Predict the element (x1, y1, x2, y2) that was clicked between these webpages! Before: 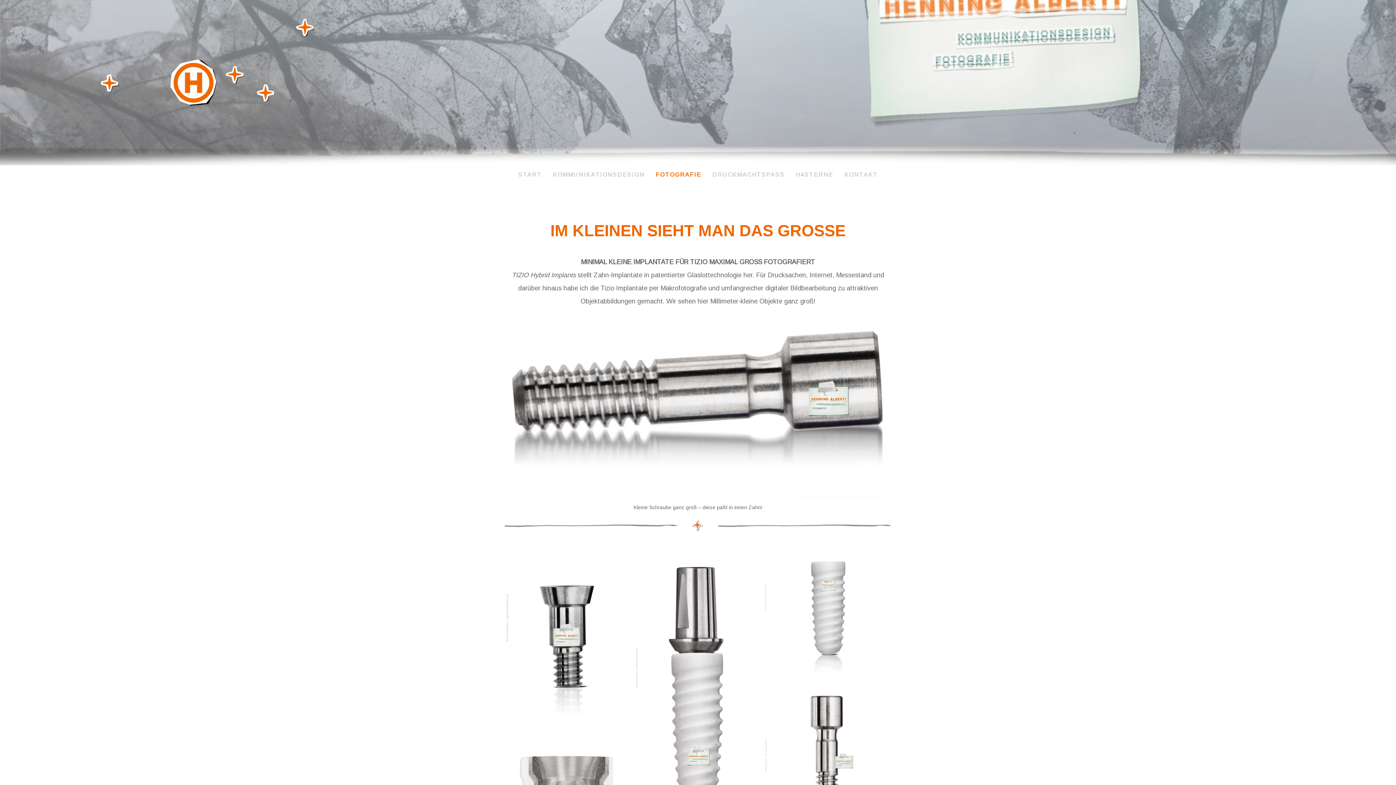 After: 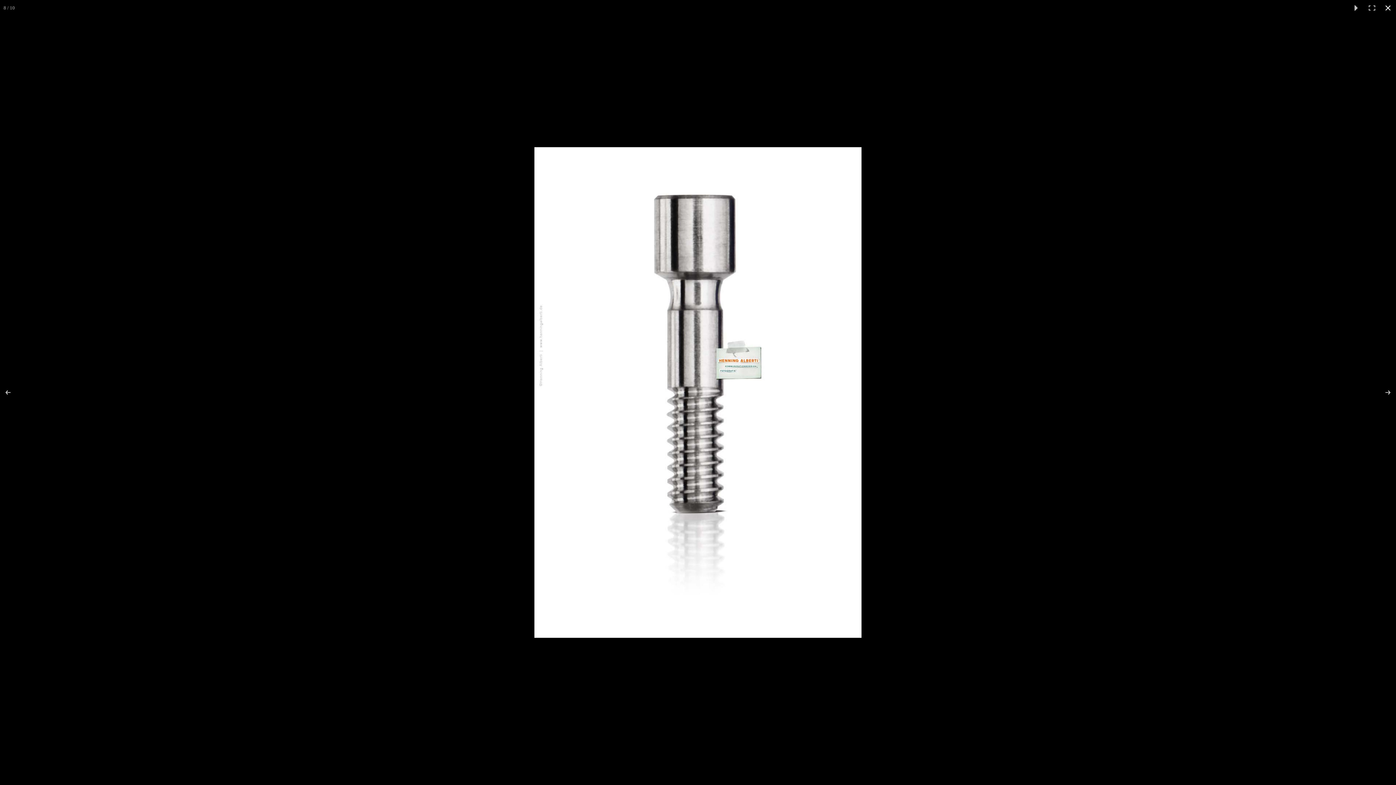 Action: bbox: (763, 677, 892, 871)